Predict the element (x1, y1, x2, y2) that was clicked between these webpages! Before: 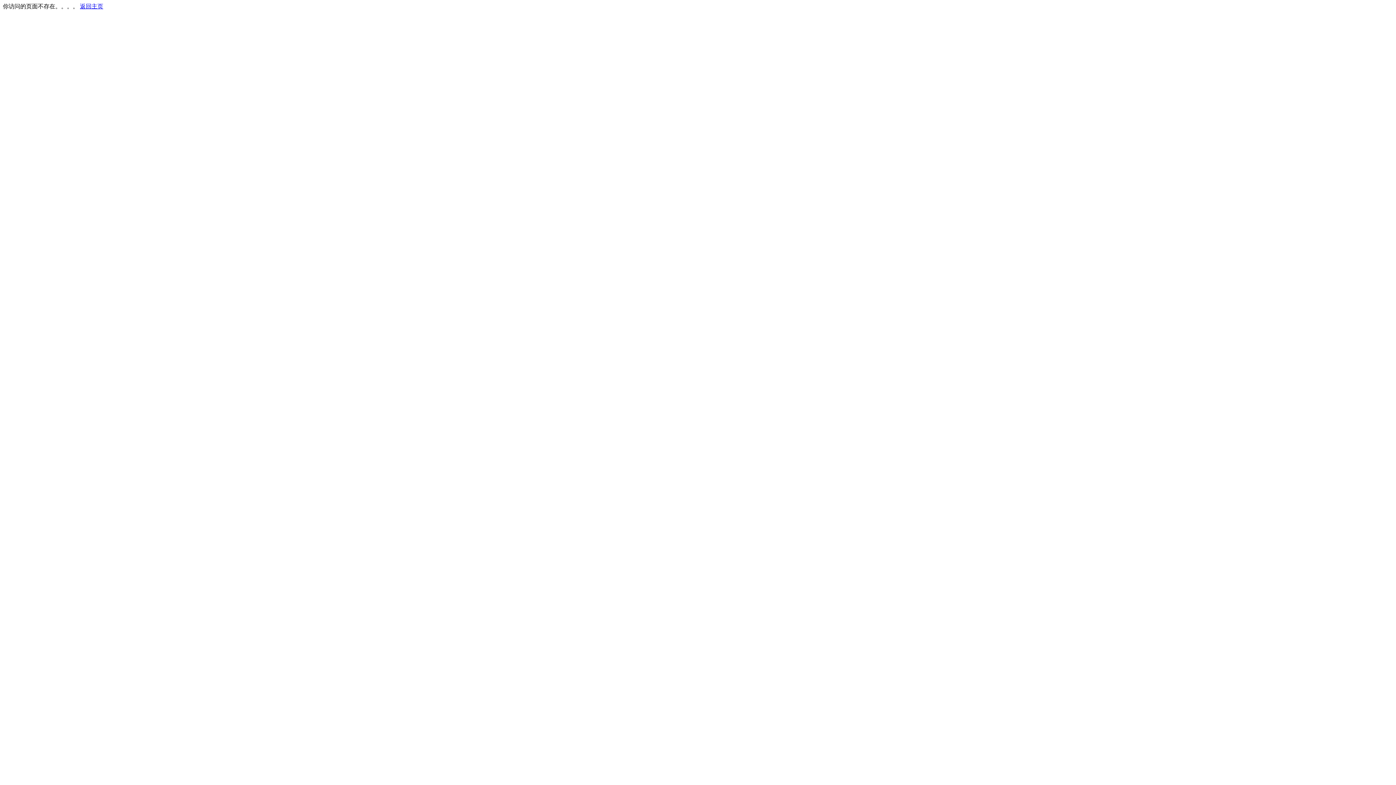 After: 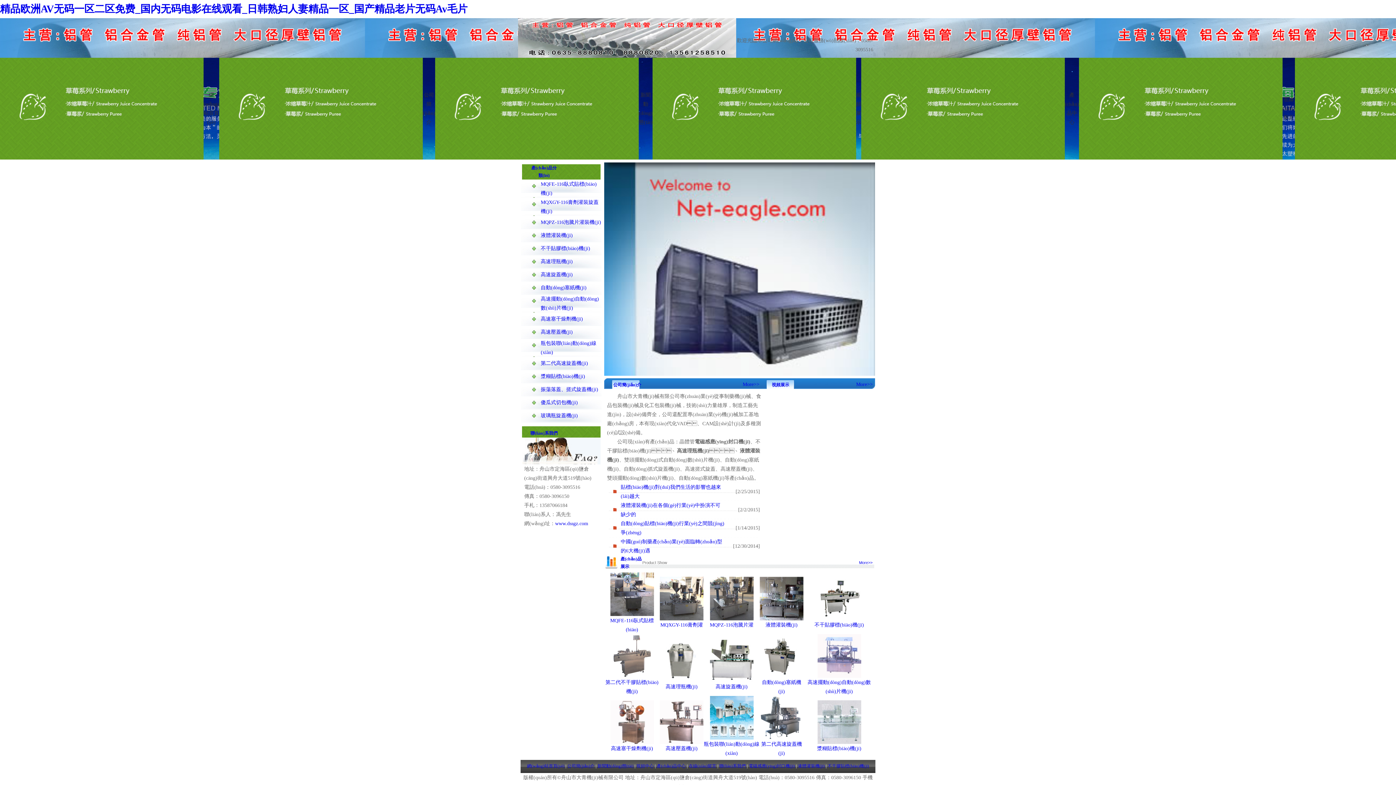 Action: bbox: (80, 3, 103, 9) label: 返回主页